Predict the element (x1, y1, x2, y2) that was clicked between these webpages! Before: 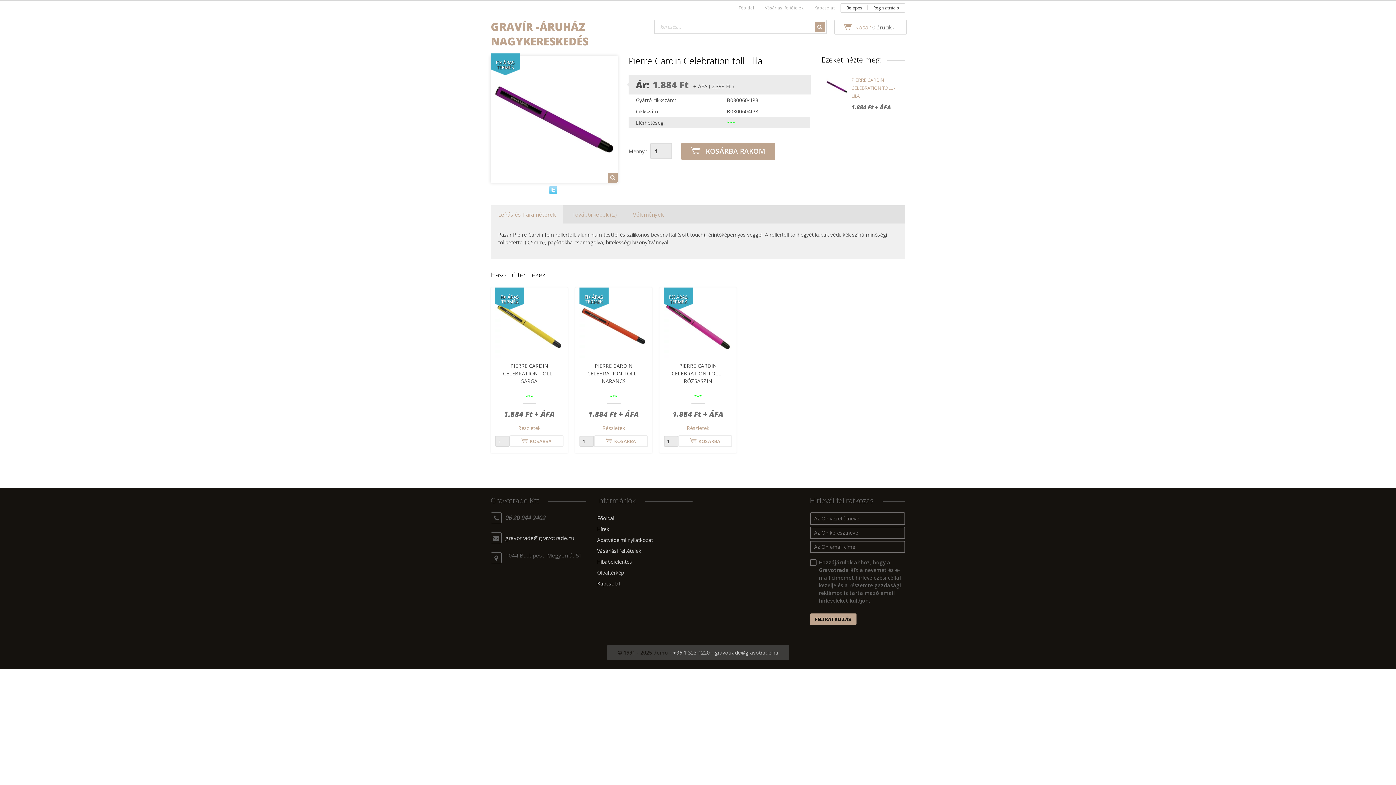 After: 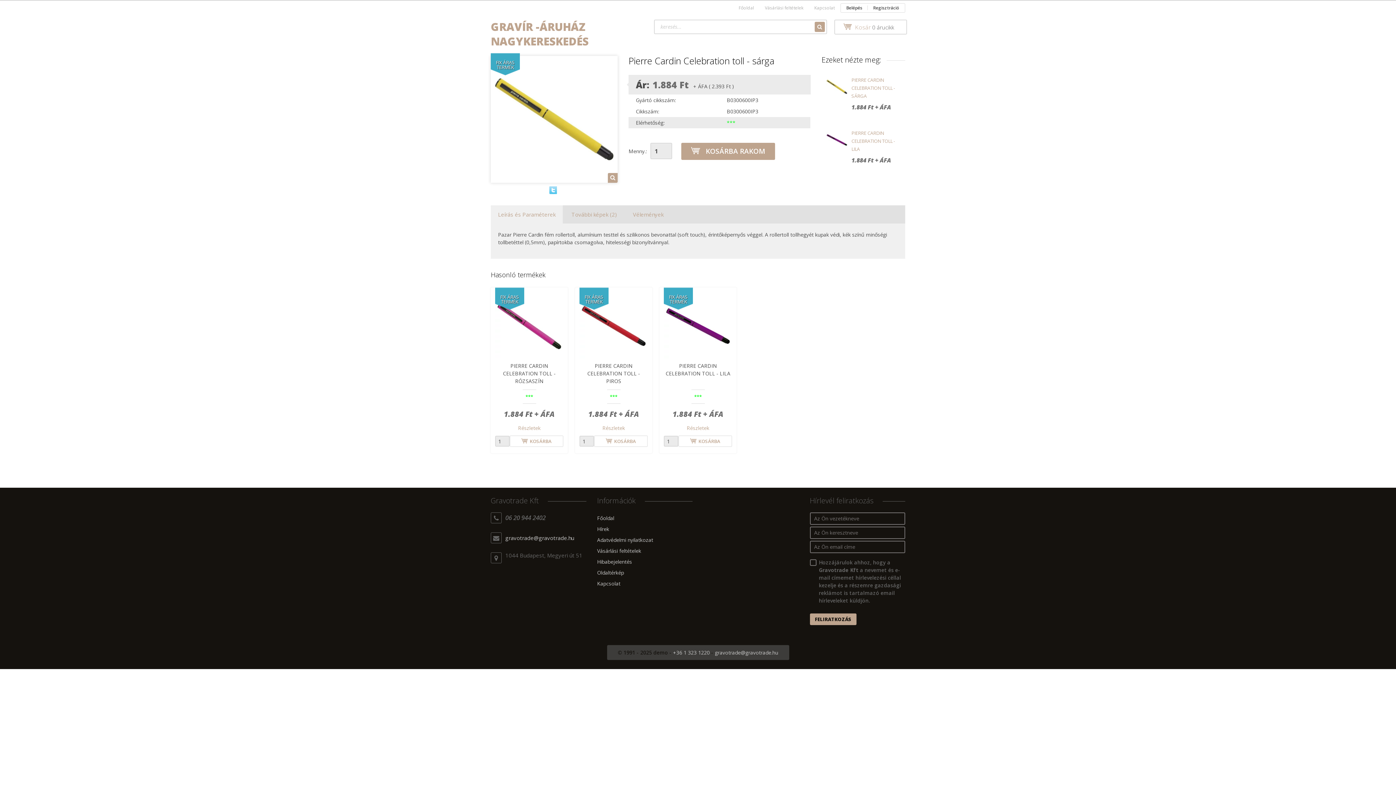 Action: label: FIX ÁRAS TERMÉK bbox: (495, 287, 524, 309)